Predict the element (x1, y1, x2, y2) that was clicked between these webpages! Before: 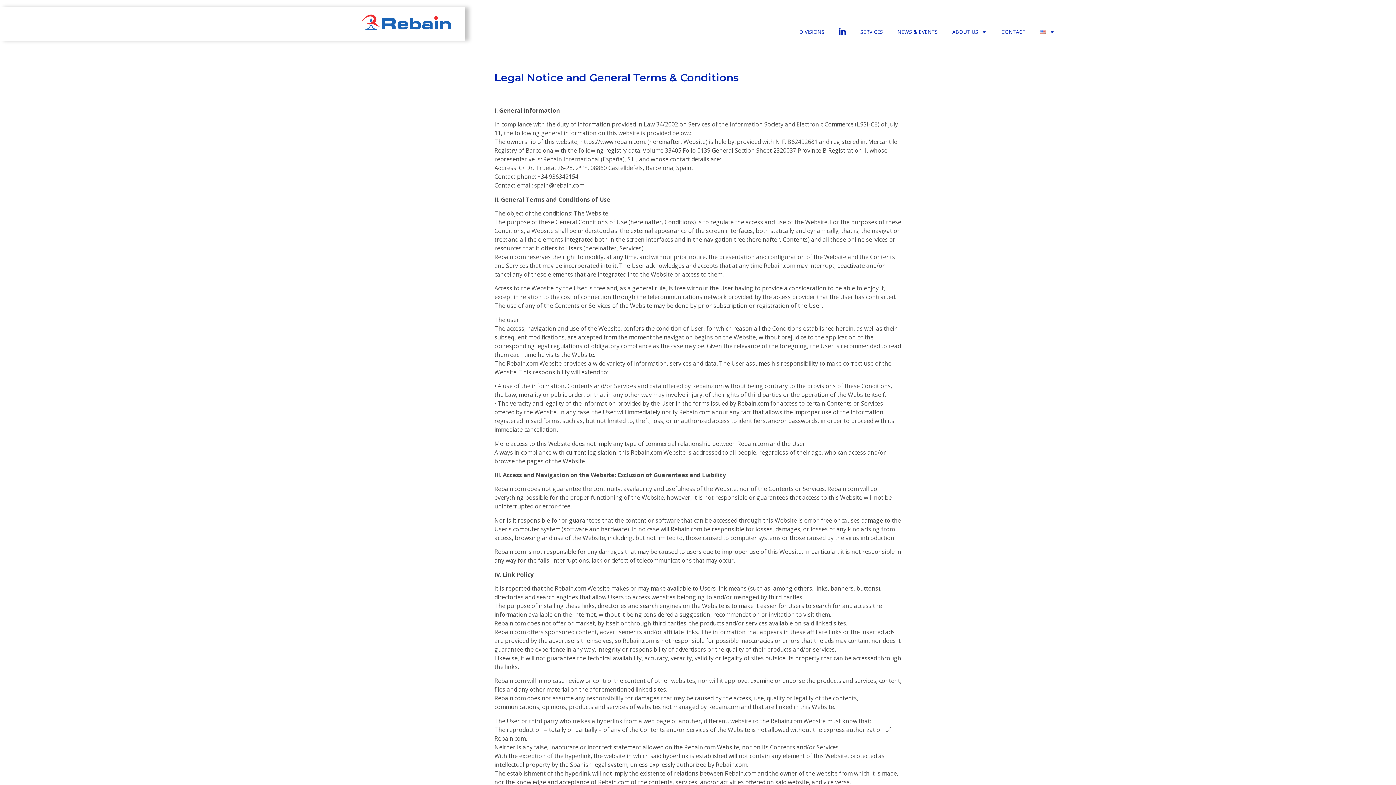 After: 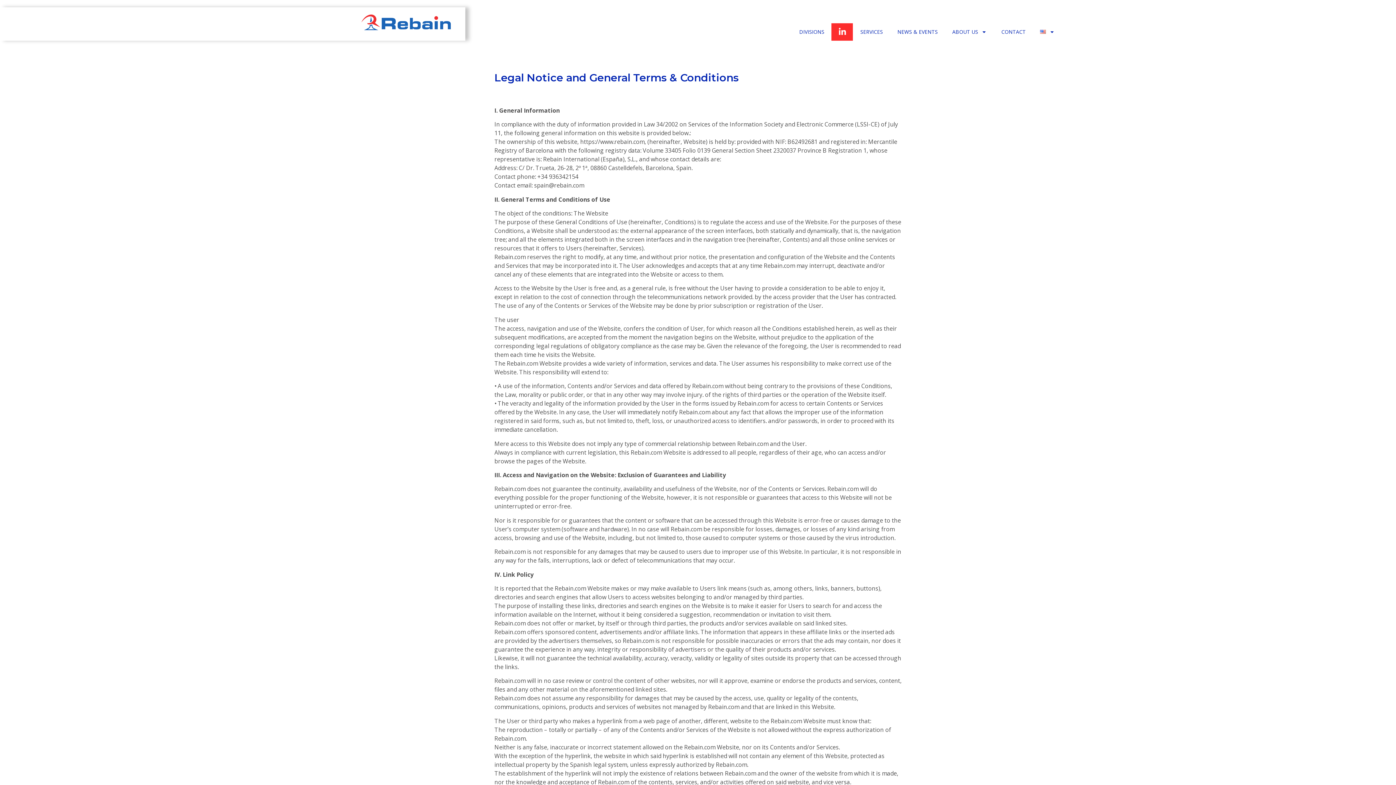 Action: bbox: (831, 23, 853, 40)